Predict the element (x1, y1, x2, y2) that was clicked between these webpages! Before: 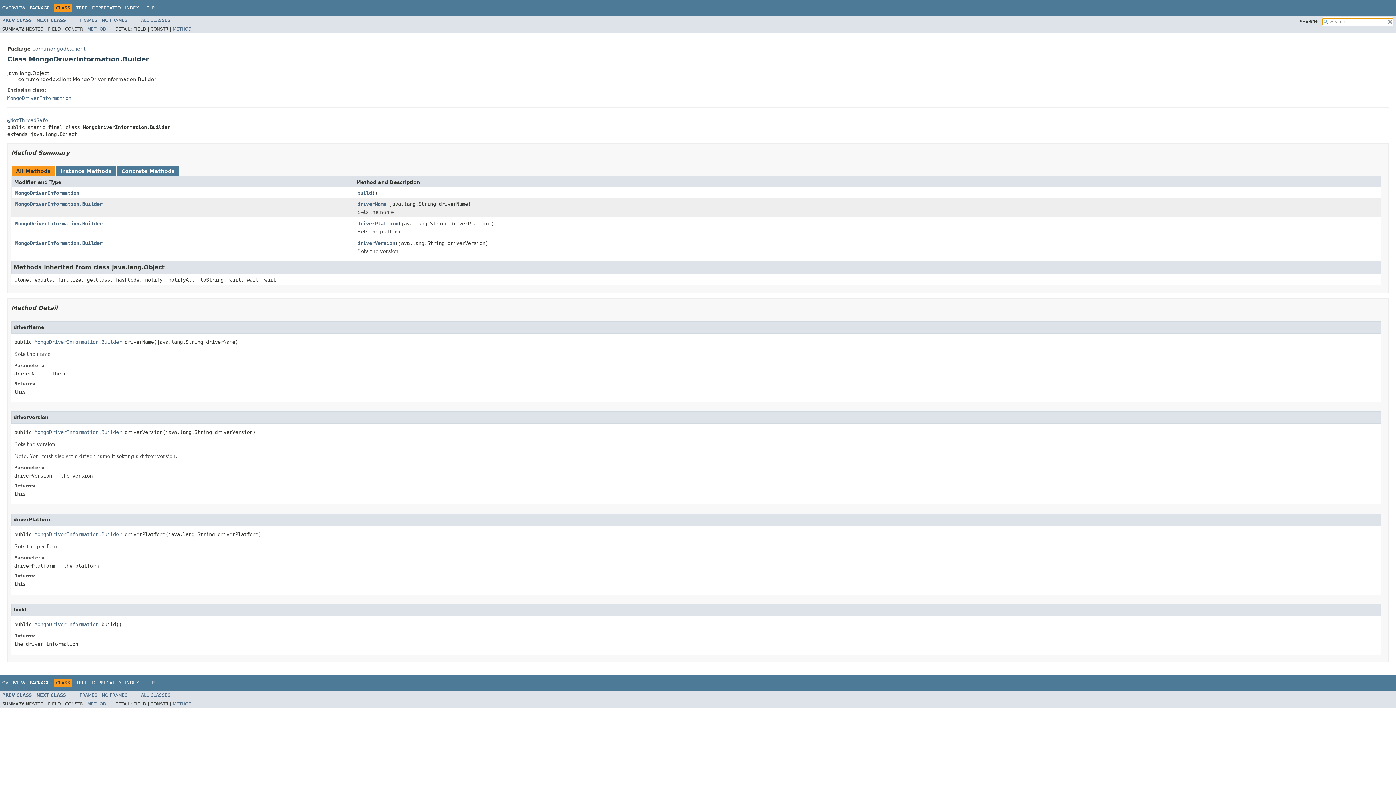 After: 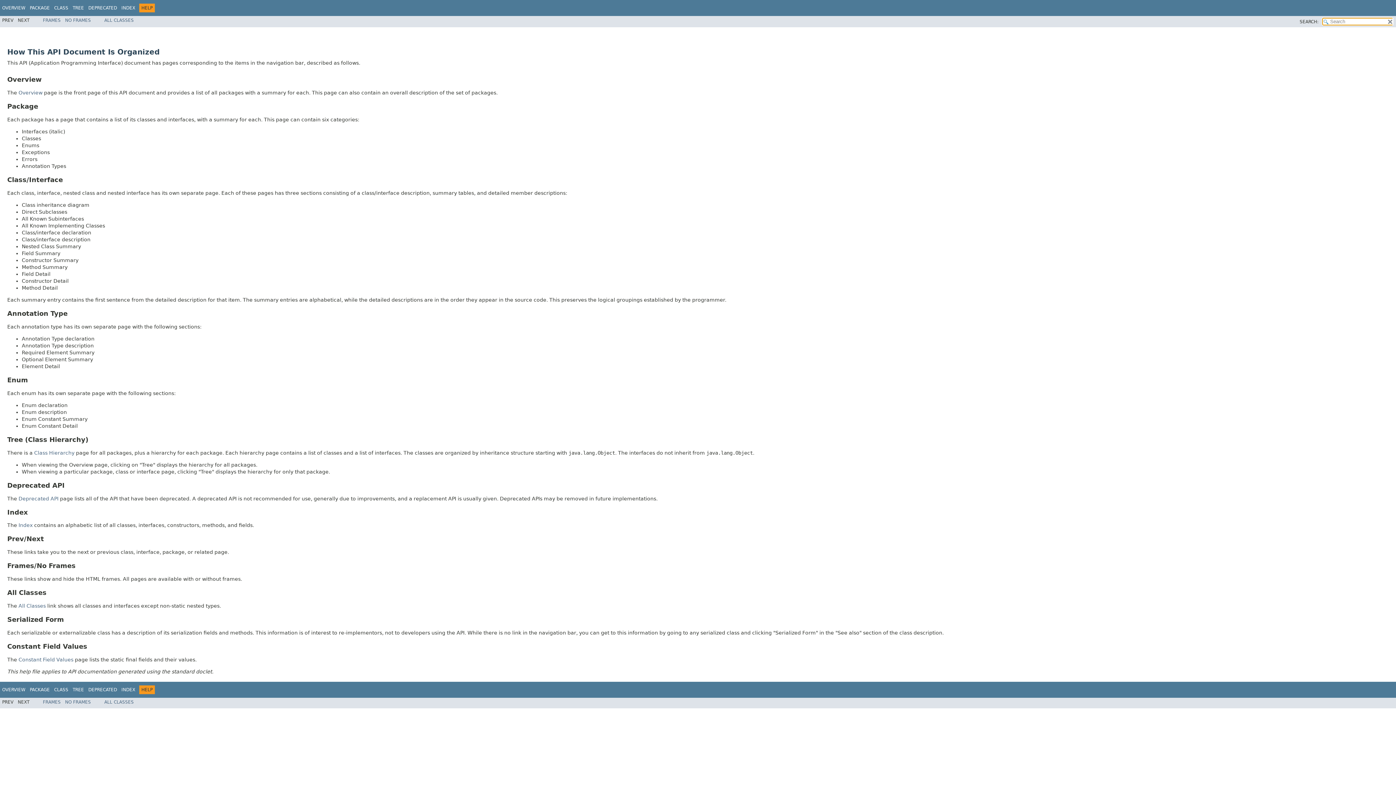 Action: bbox: (143, 5, 154, 10) label: HELP